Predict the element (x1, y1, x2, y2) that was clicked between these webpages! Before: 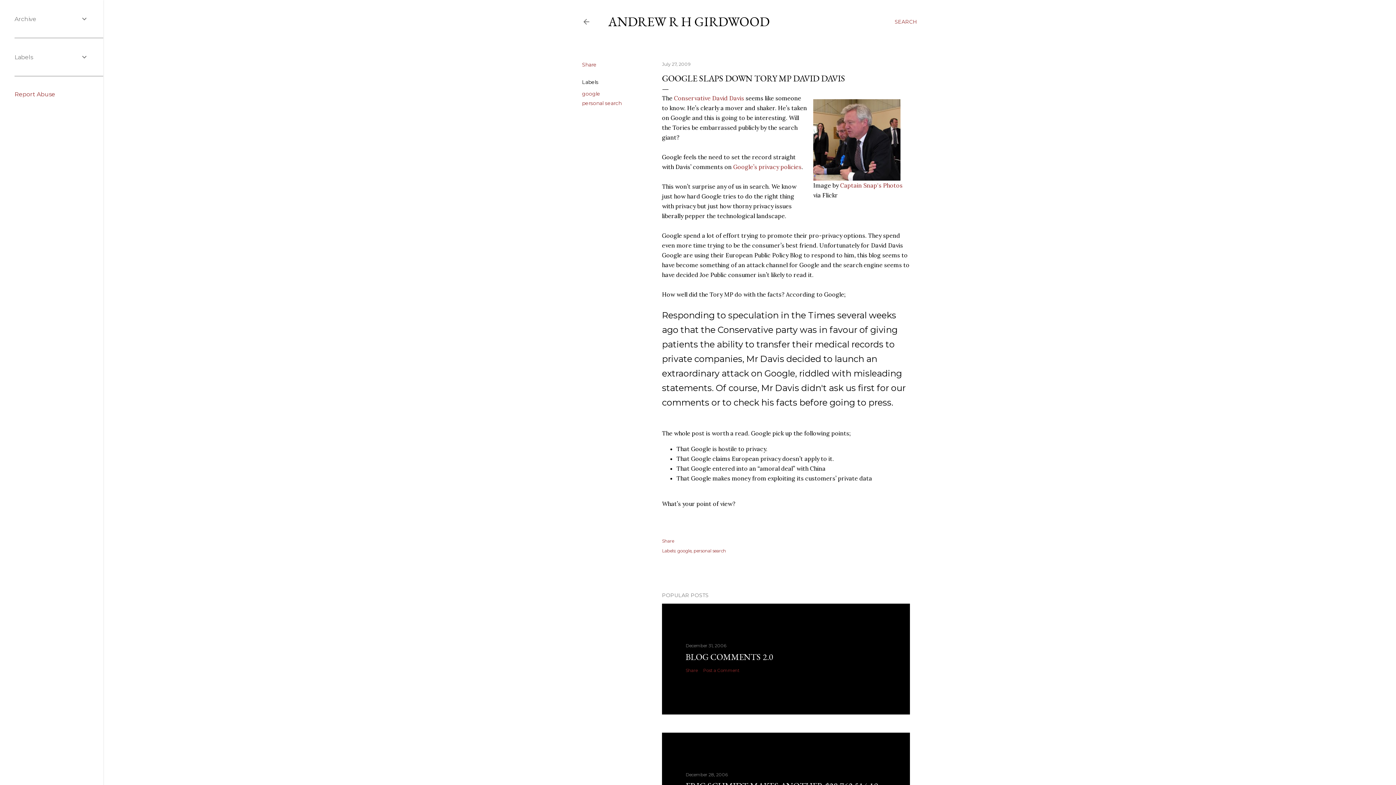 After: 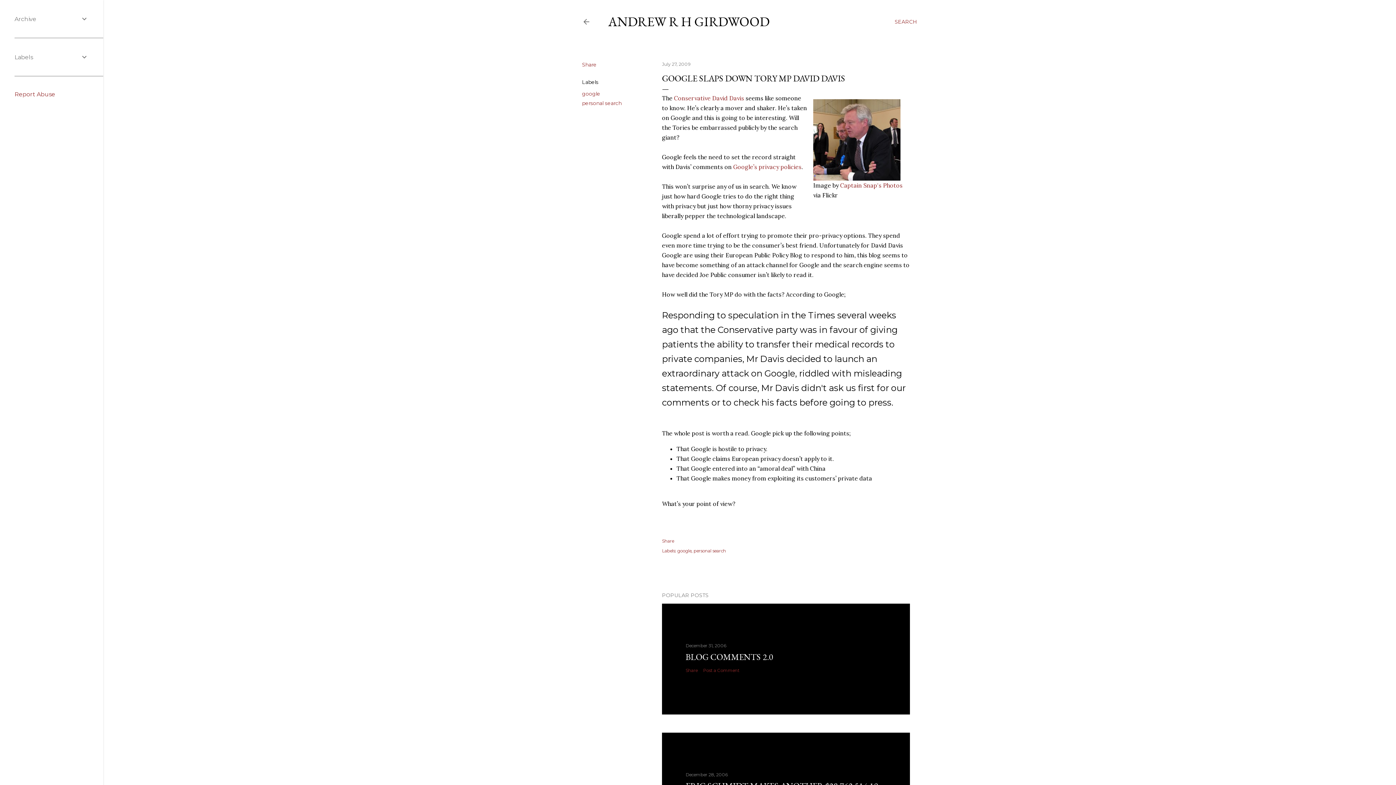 Action: bbox: (662, 61, 690, 66) label: July 27, 2009